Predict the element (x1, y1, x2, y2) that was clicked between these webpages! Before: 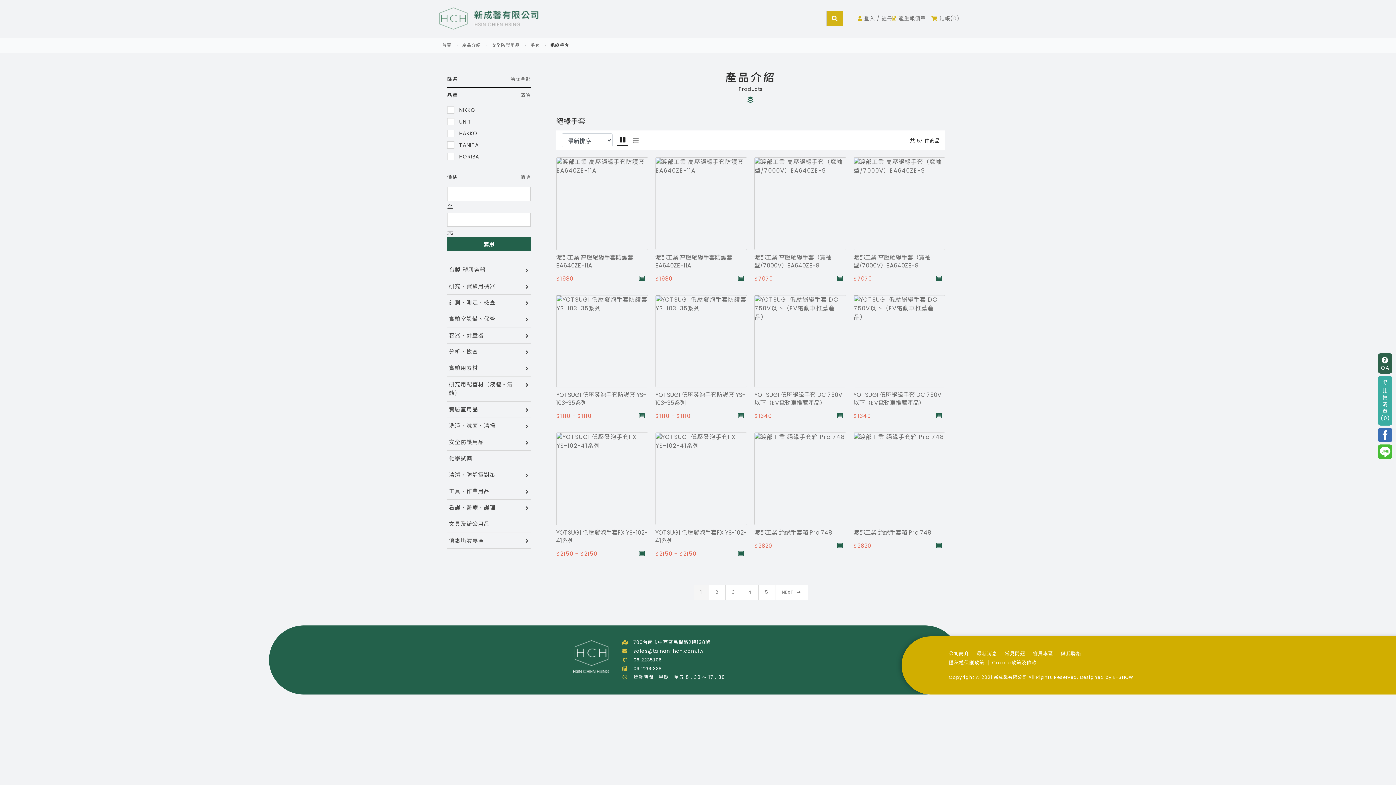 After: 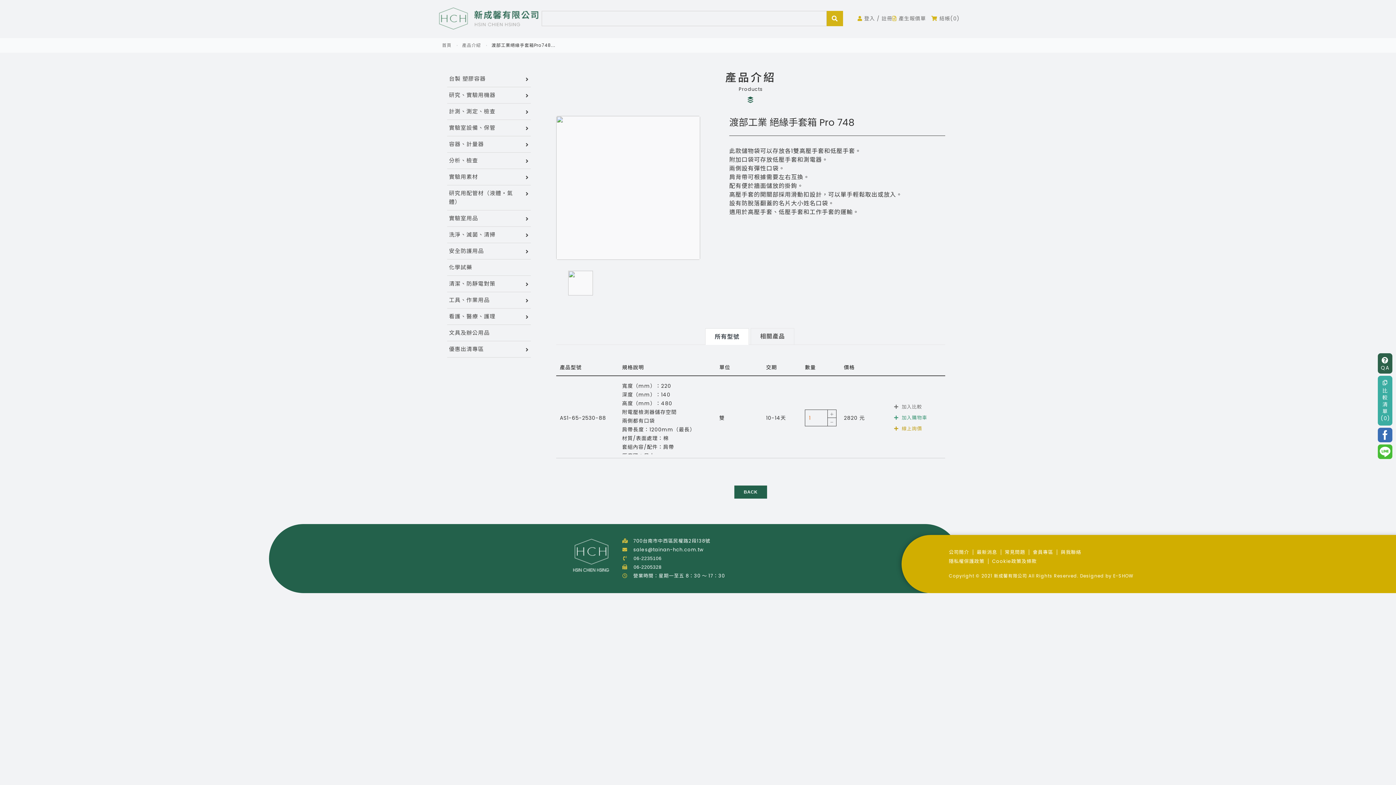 Action: bbox: (834, 540, 846, 551)